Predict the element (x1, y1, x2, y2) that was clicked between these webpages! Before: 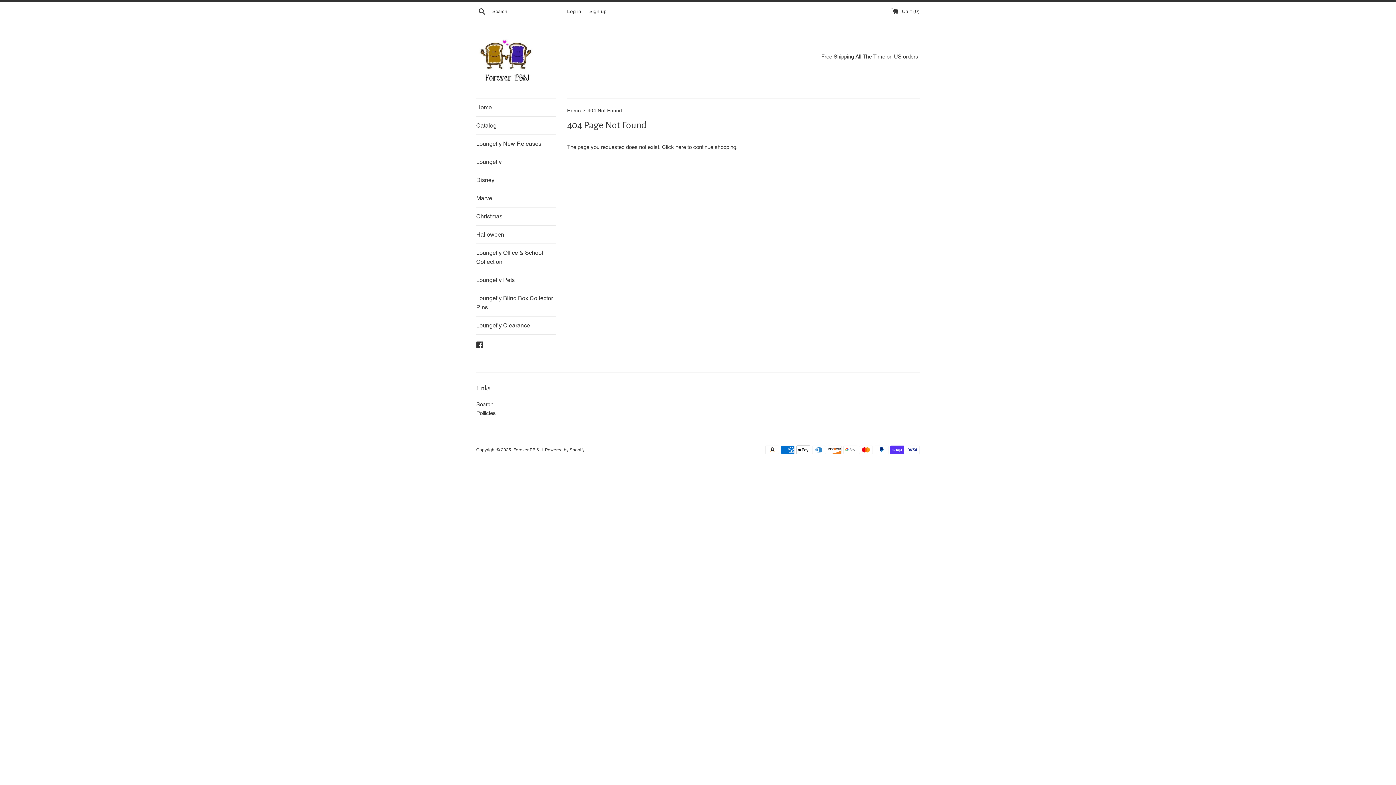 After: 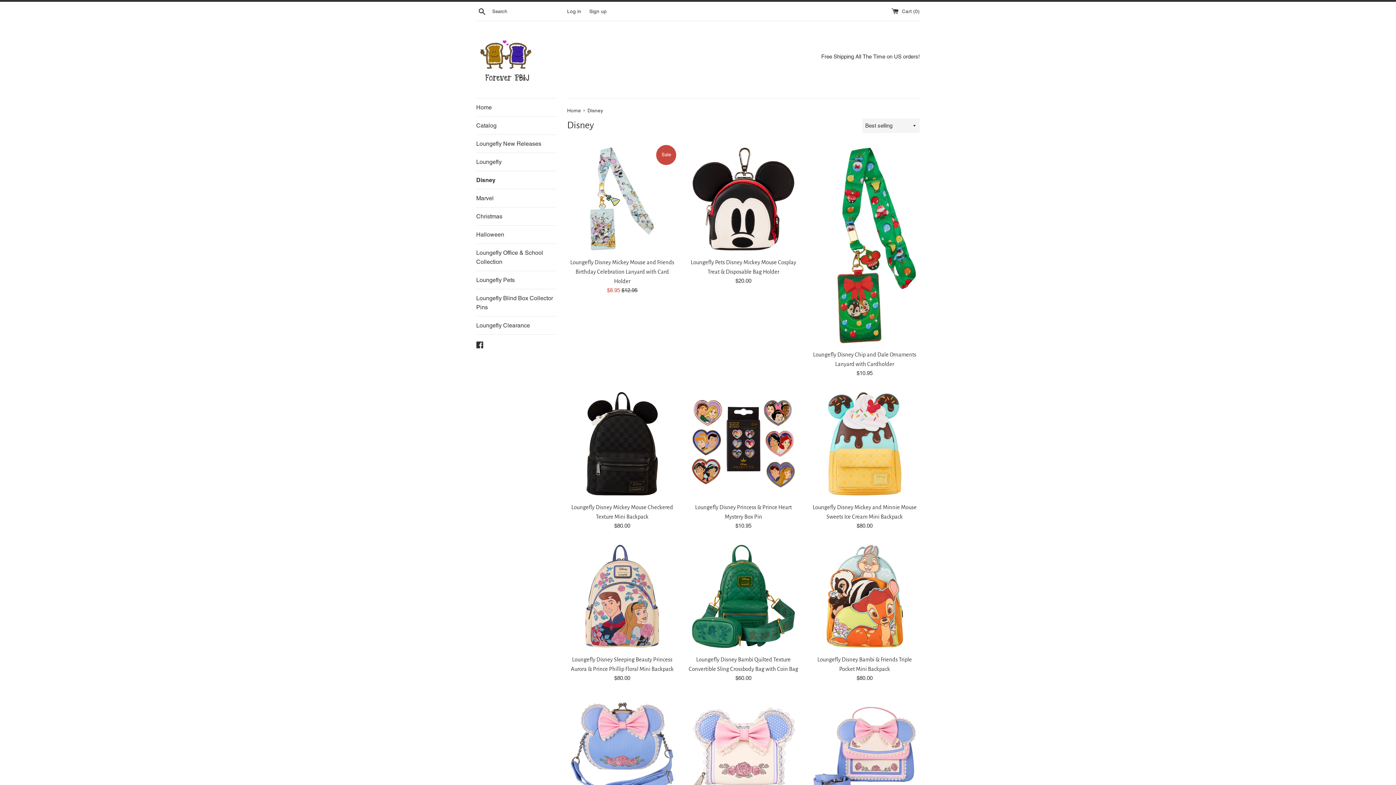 Action: bbox: (476, 171, 556, 189) label: Disney